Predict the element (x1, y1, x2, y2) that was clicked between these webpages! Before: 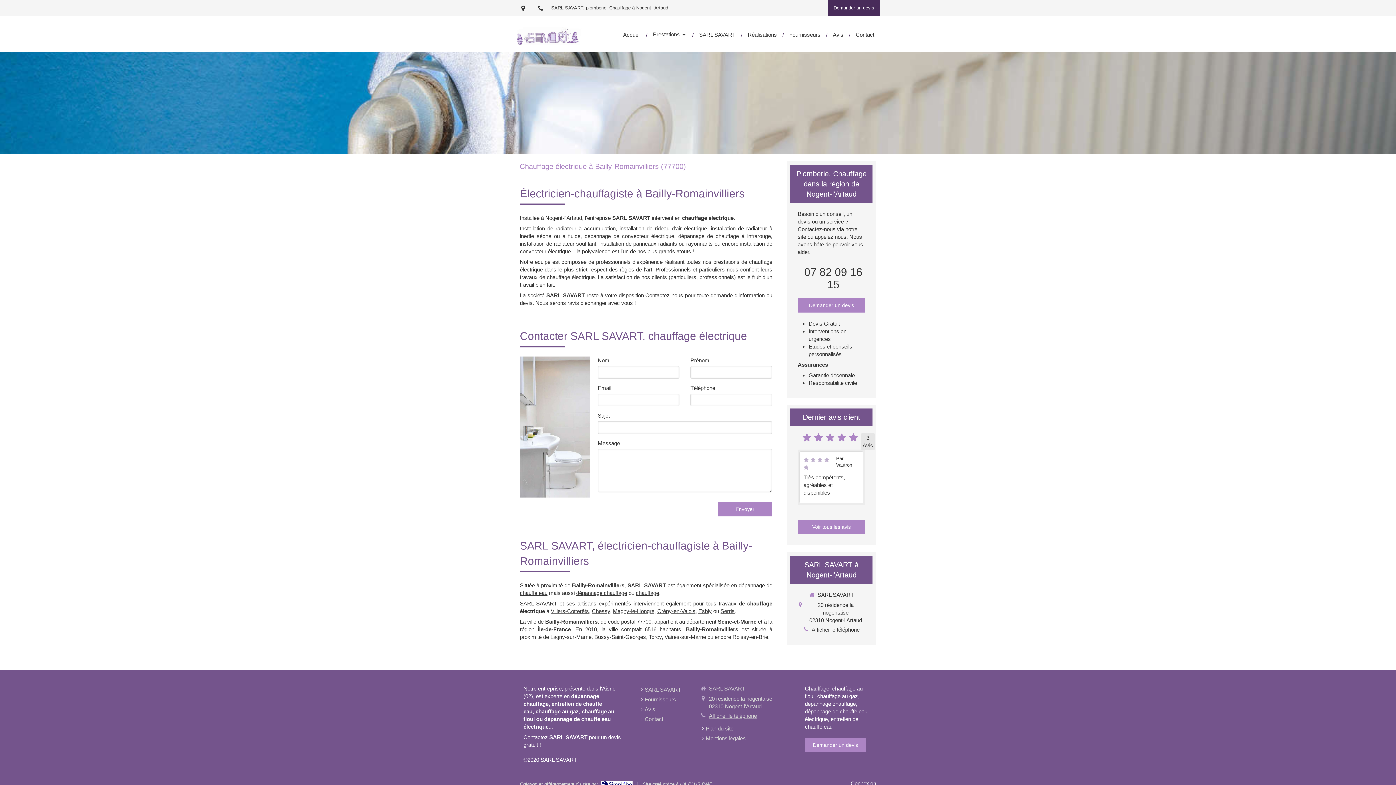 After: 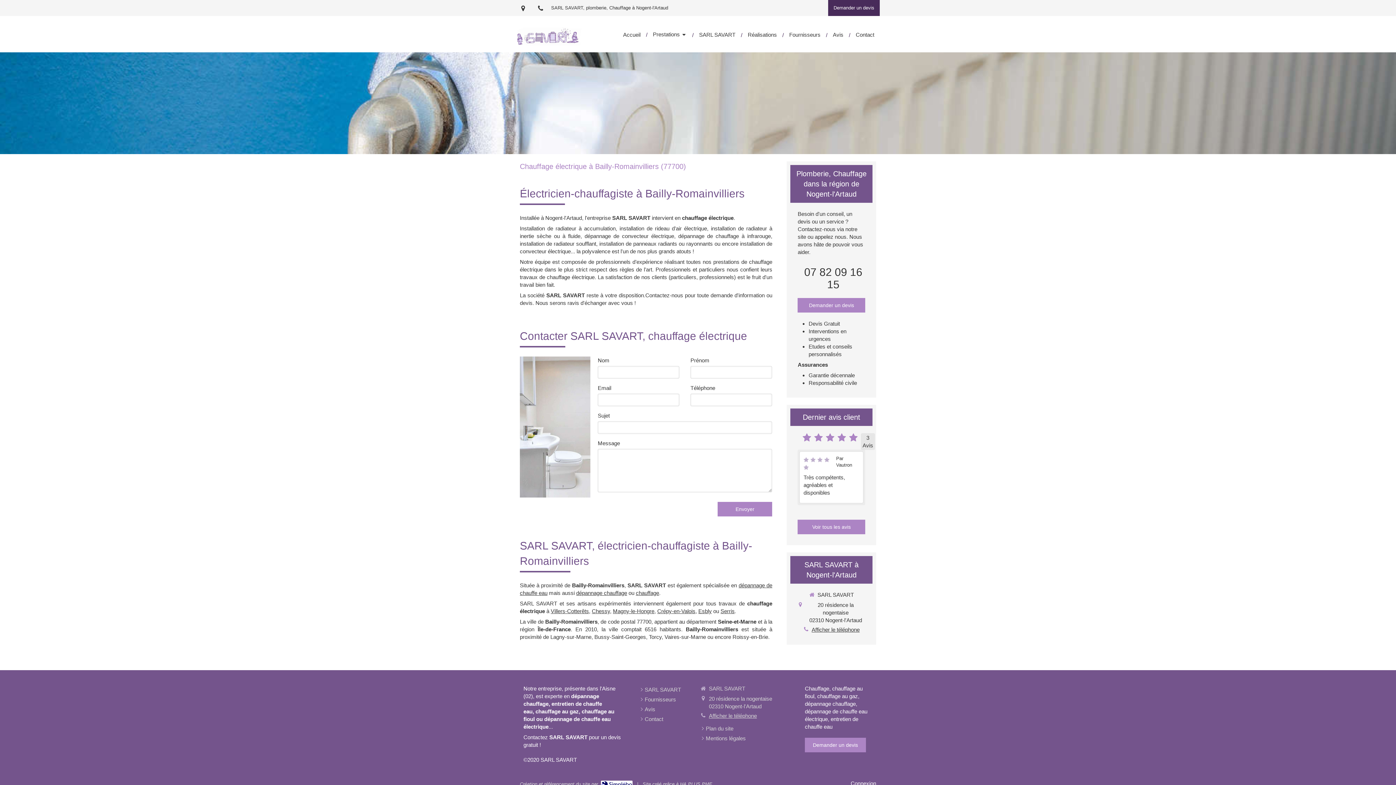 Action: bbox: (804, 266, 862, 290) label: 07 82 09 16 15